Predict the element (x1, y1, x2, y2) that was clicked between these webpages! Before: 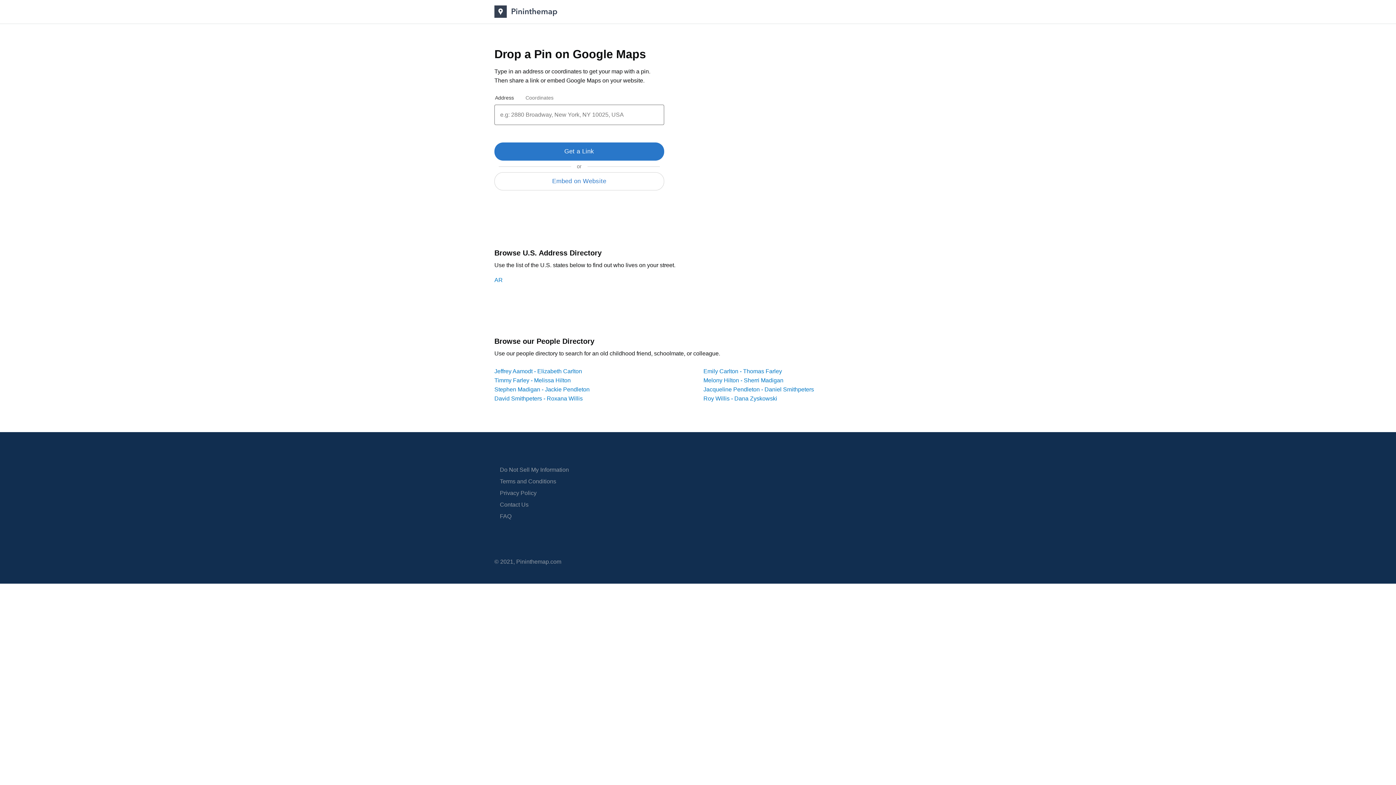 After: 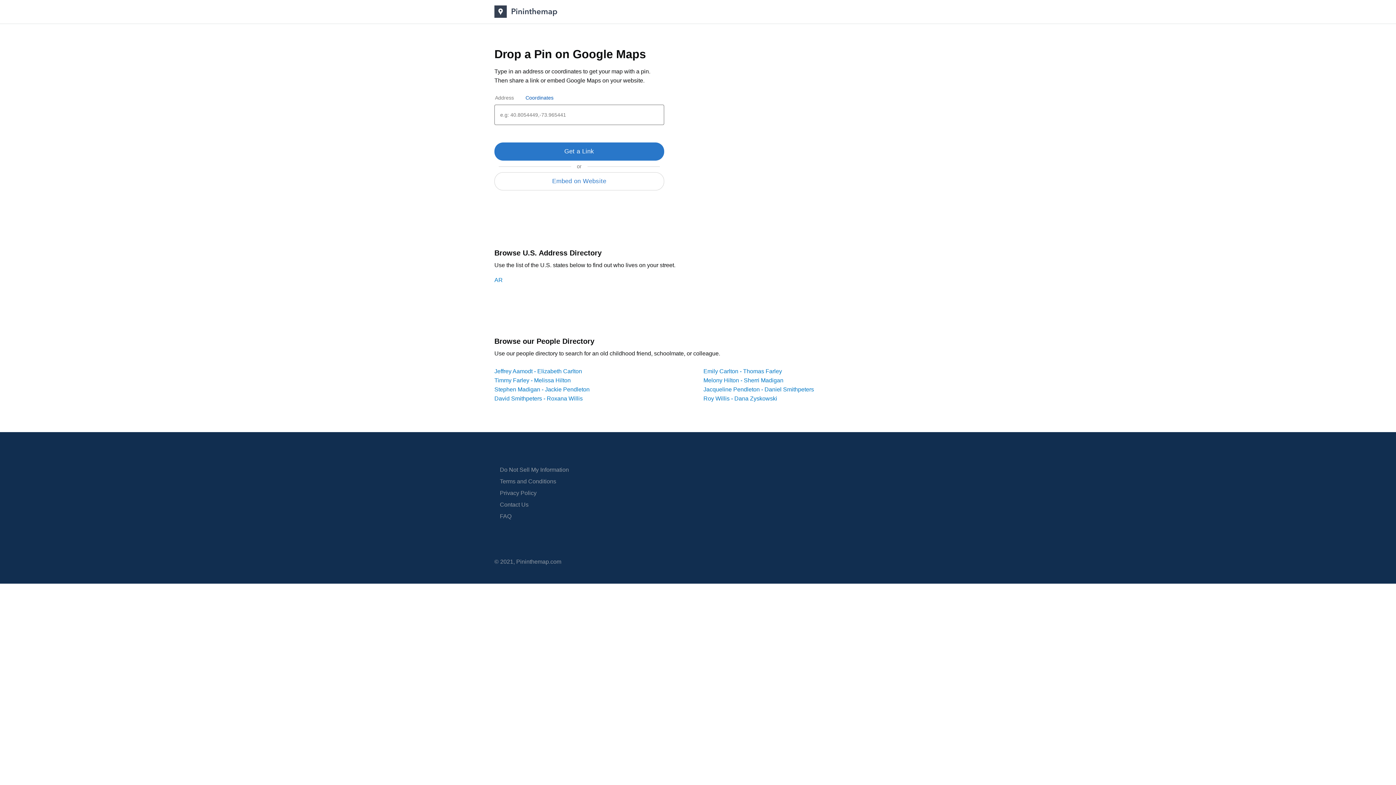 Action: label: Coordinates bbox: (519, 90, 559, 104)